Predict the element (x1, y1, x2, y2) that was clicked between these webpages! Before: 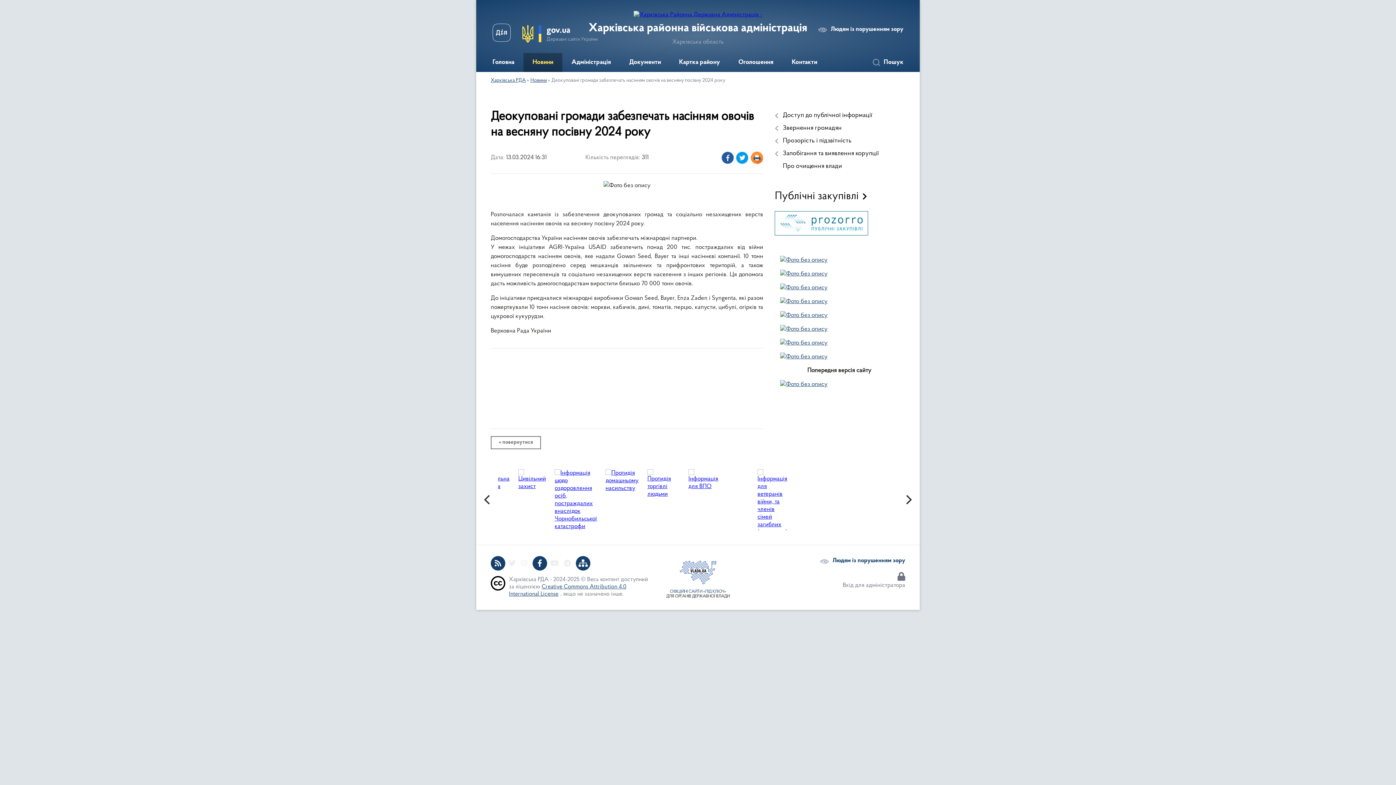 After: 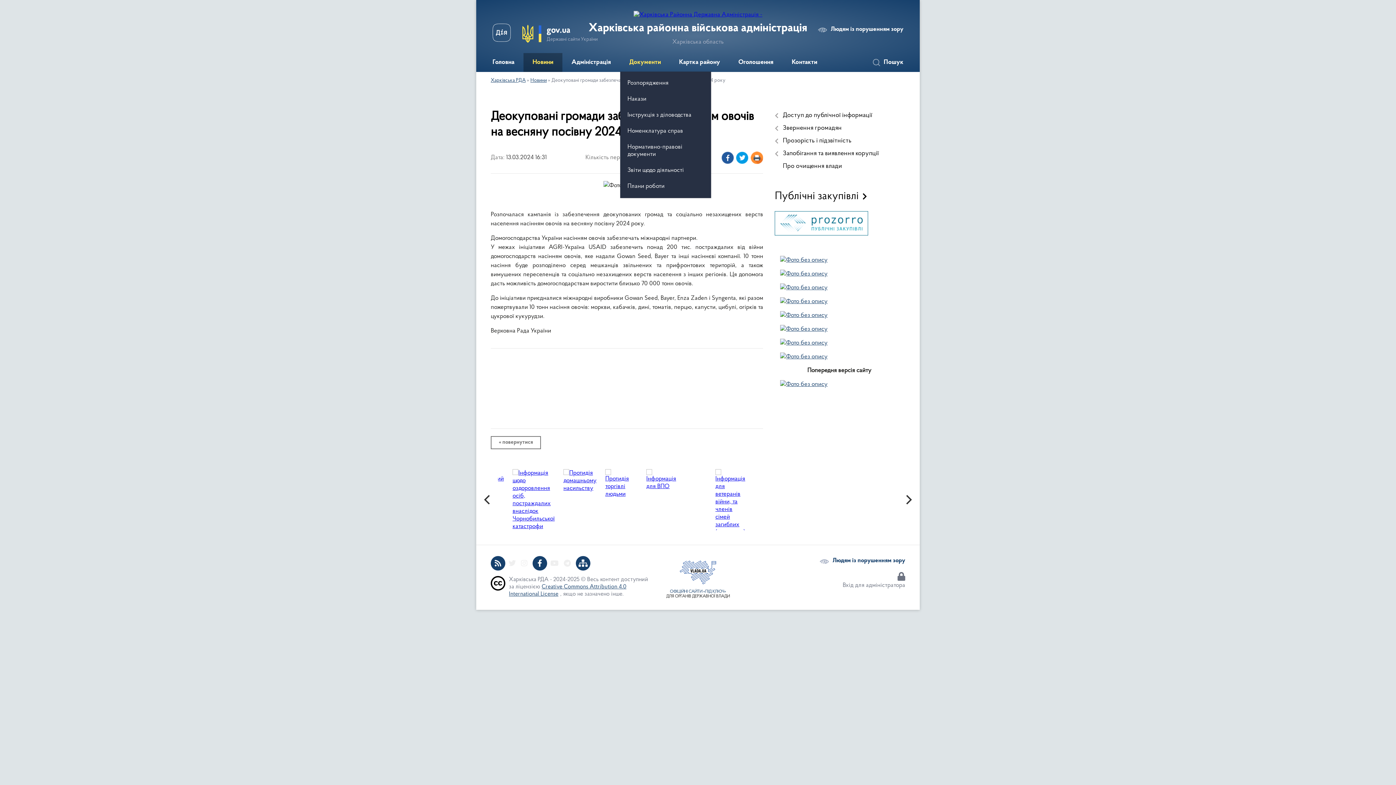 Action: label: Документи bbox: (620, 53, 670, 72)